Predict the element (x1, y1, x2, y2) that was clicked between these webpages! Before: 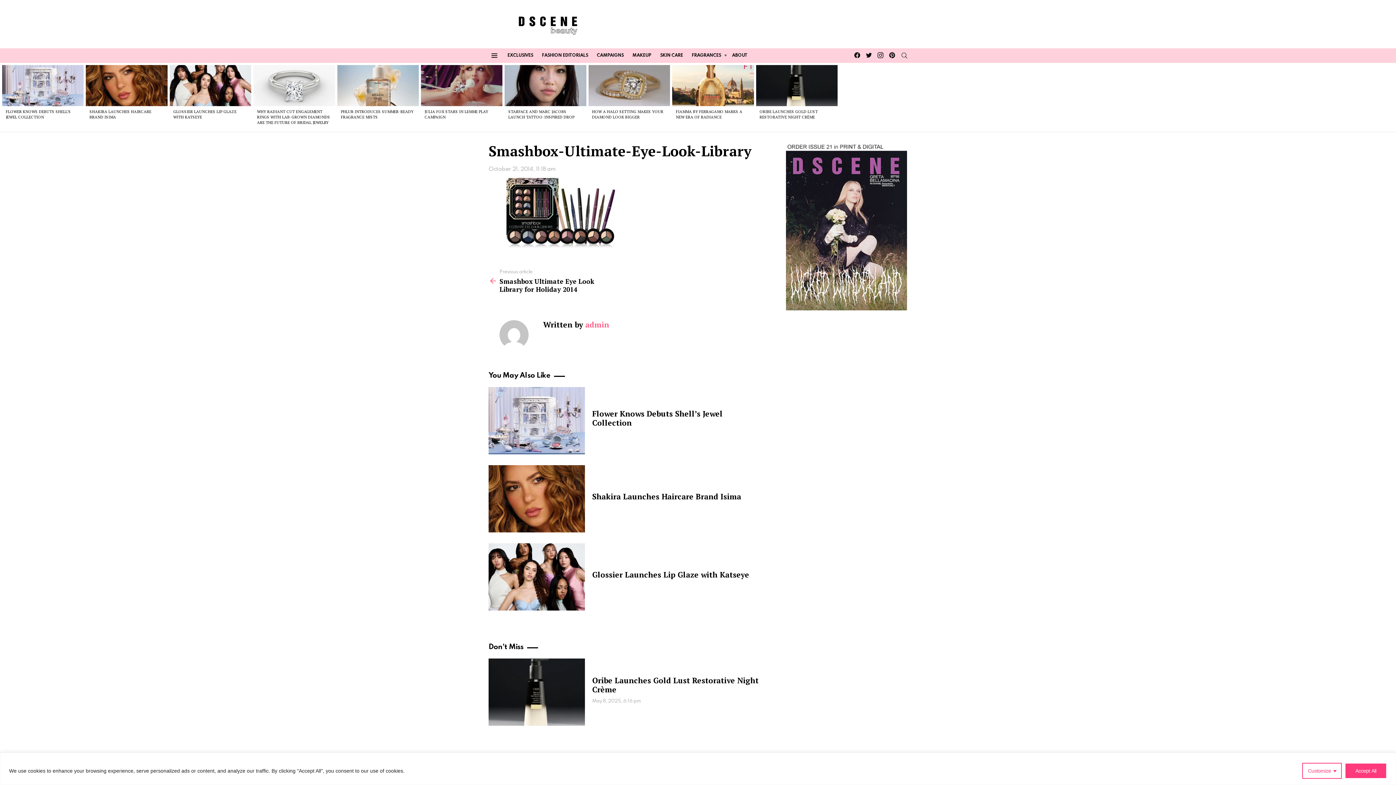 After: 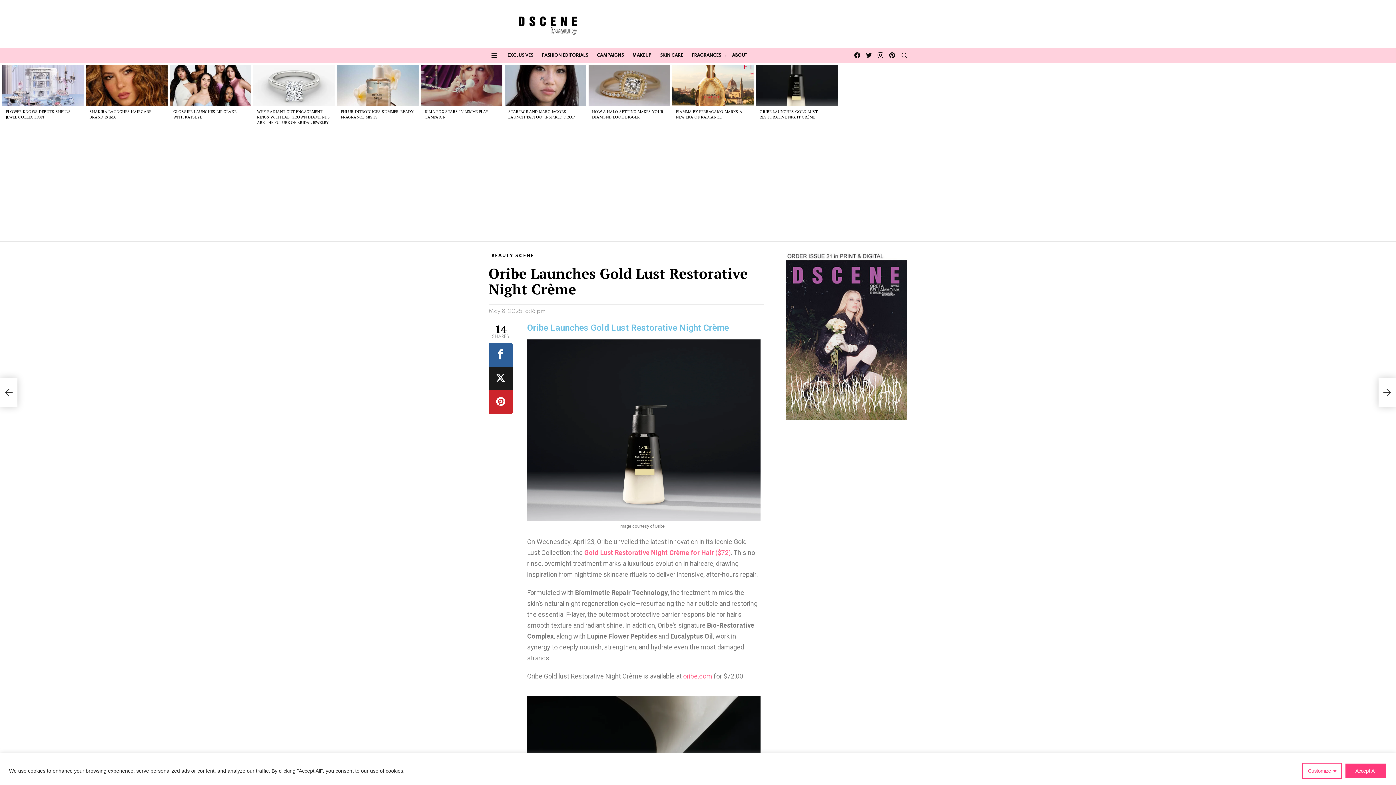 Action: bbox: (756, 65, 837, 106)